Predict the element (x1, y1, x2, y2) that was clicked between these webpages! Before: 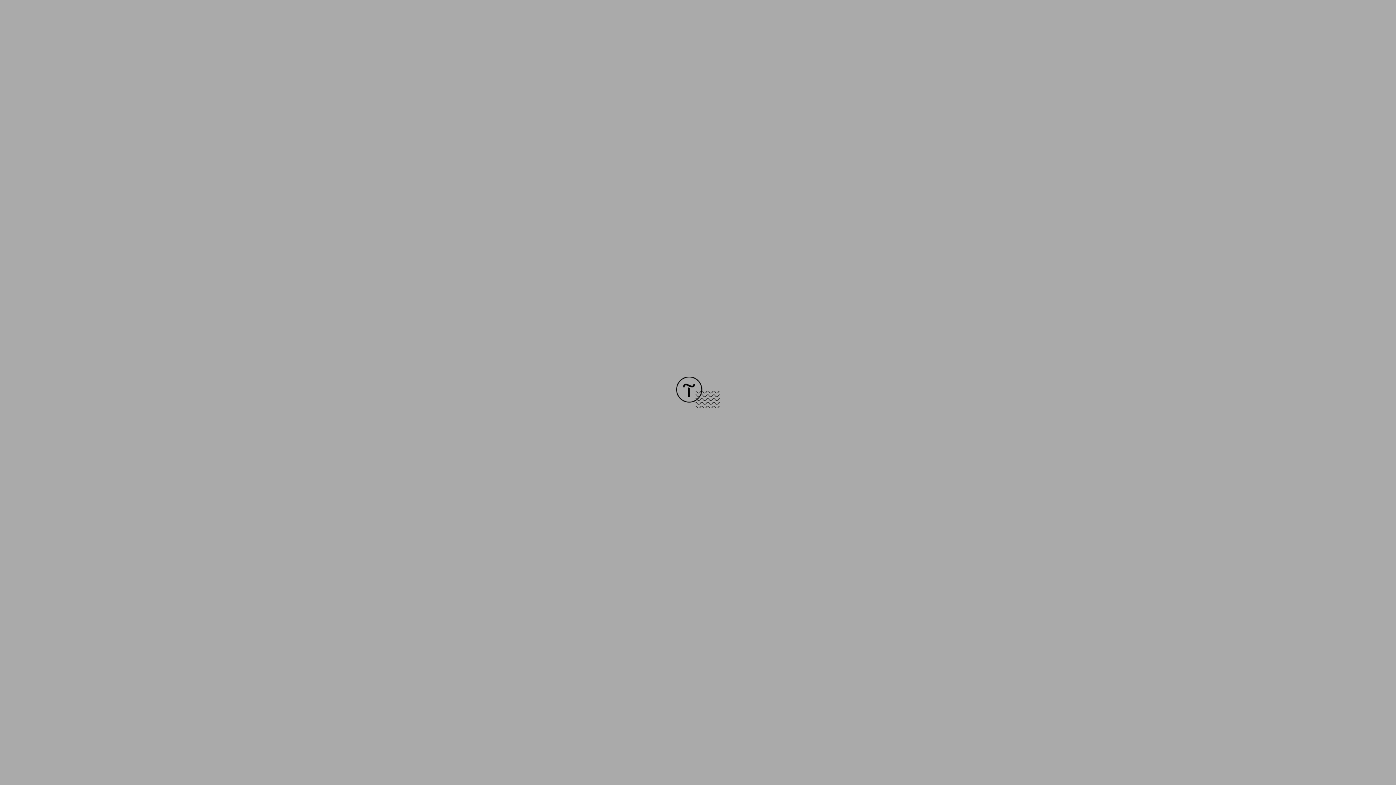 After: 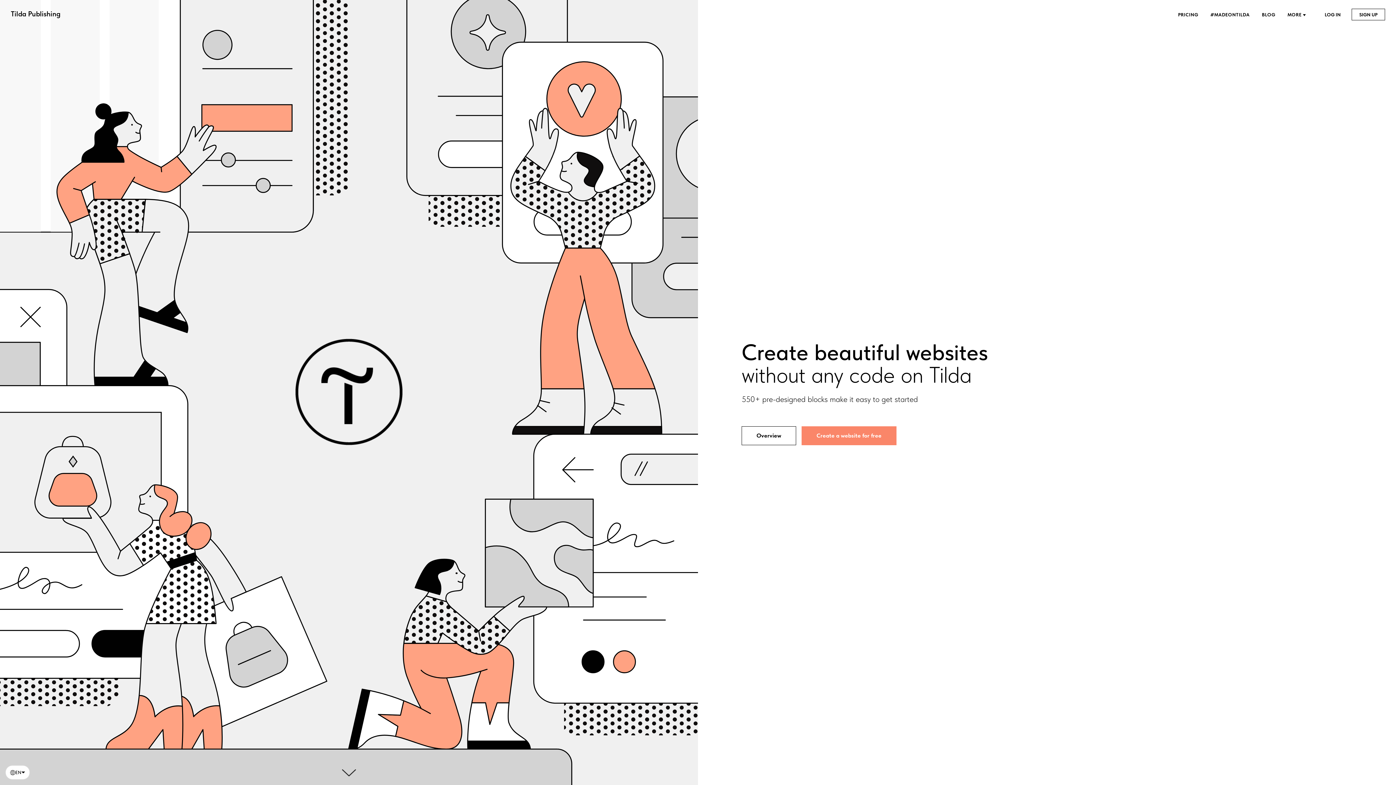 Action: bbox: (676, 403, 720, 409)